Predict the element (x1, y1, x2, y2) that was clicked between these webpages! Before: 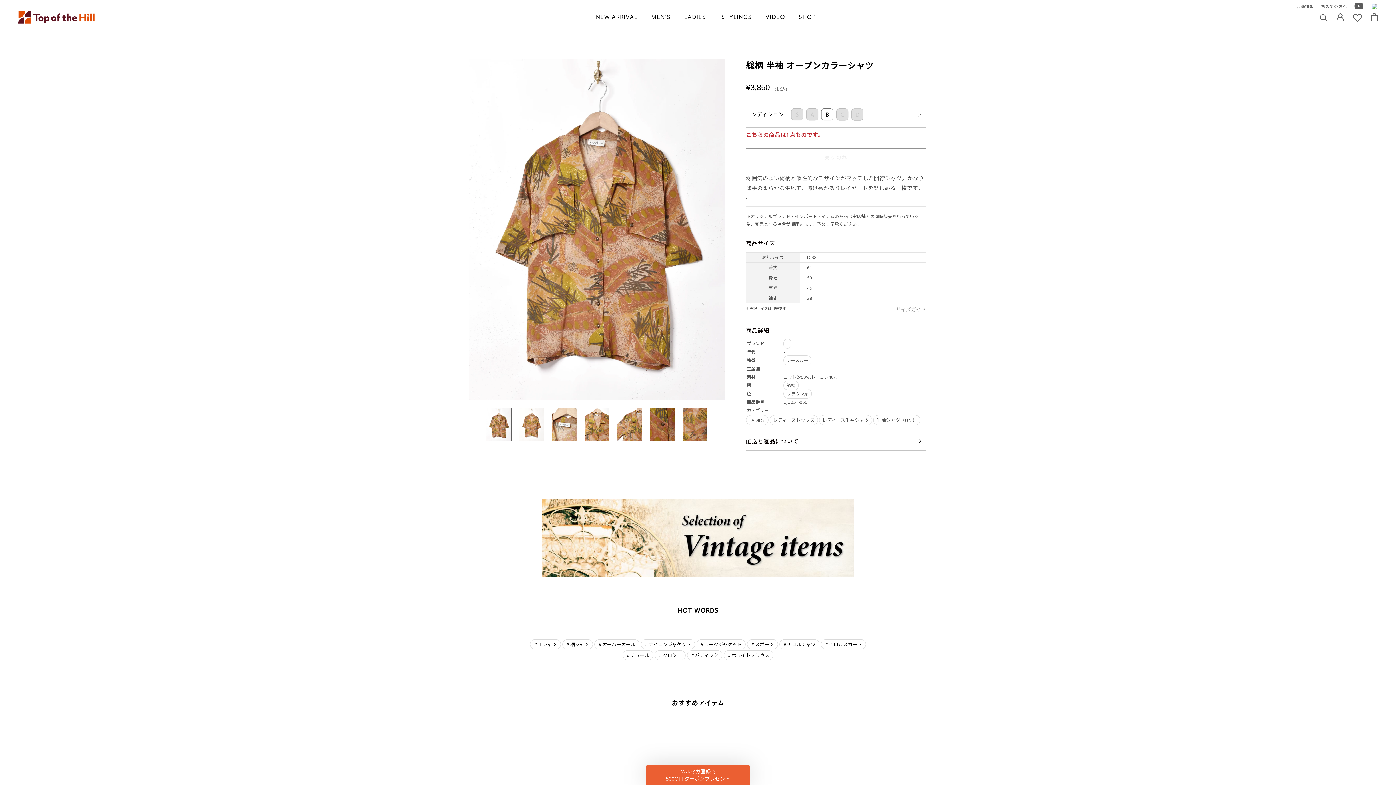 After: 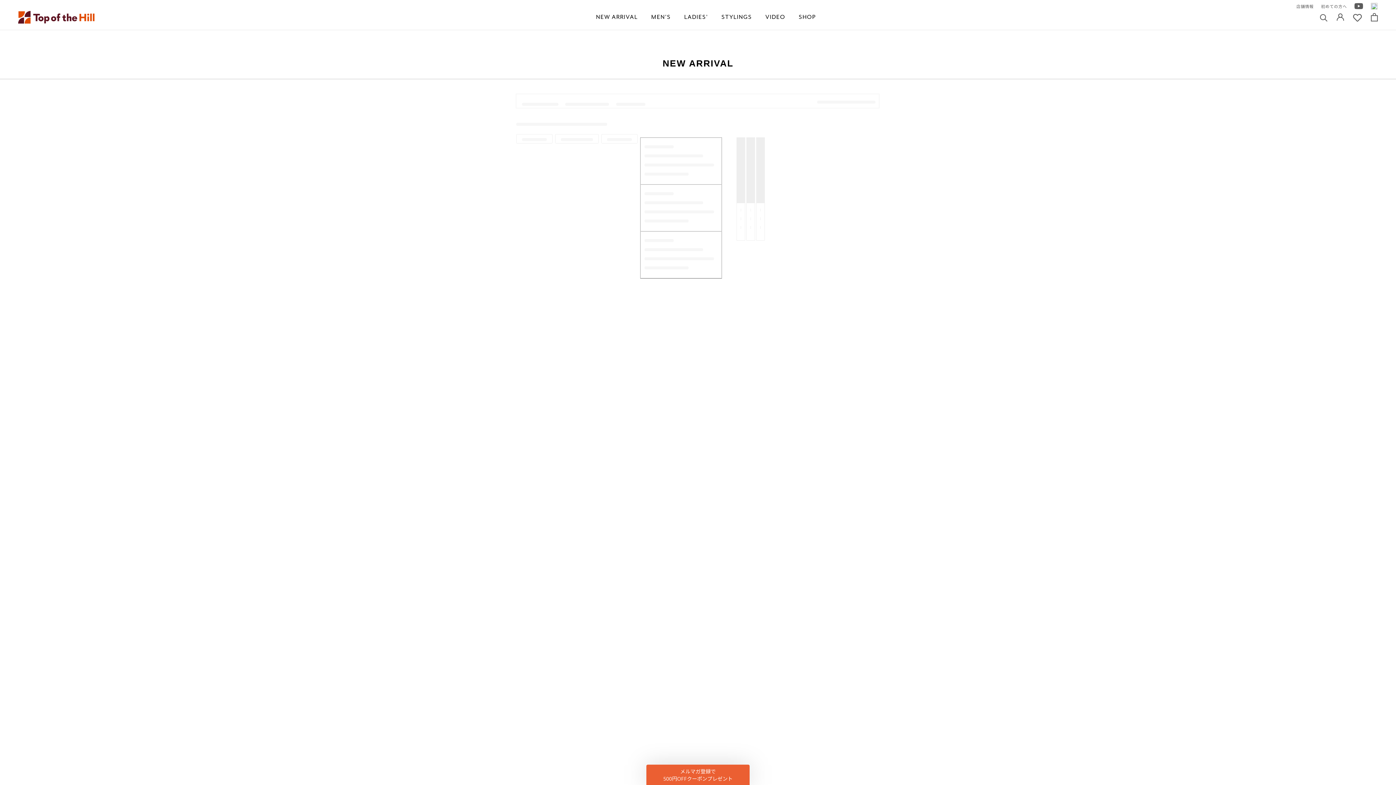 Action: bbox: (596, 13, 637, 20) label: NEW ARRIVAL